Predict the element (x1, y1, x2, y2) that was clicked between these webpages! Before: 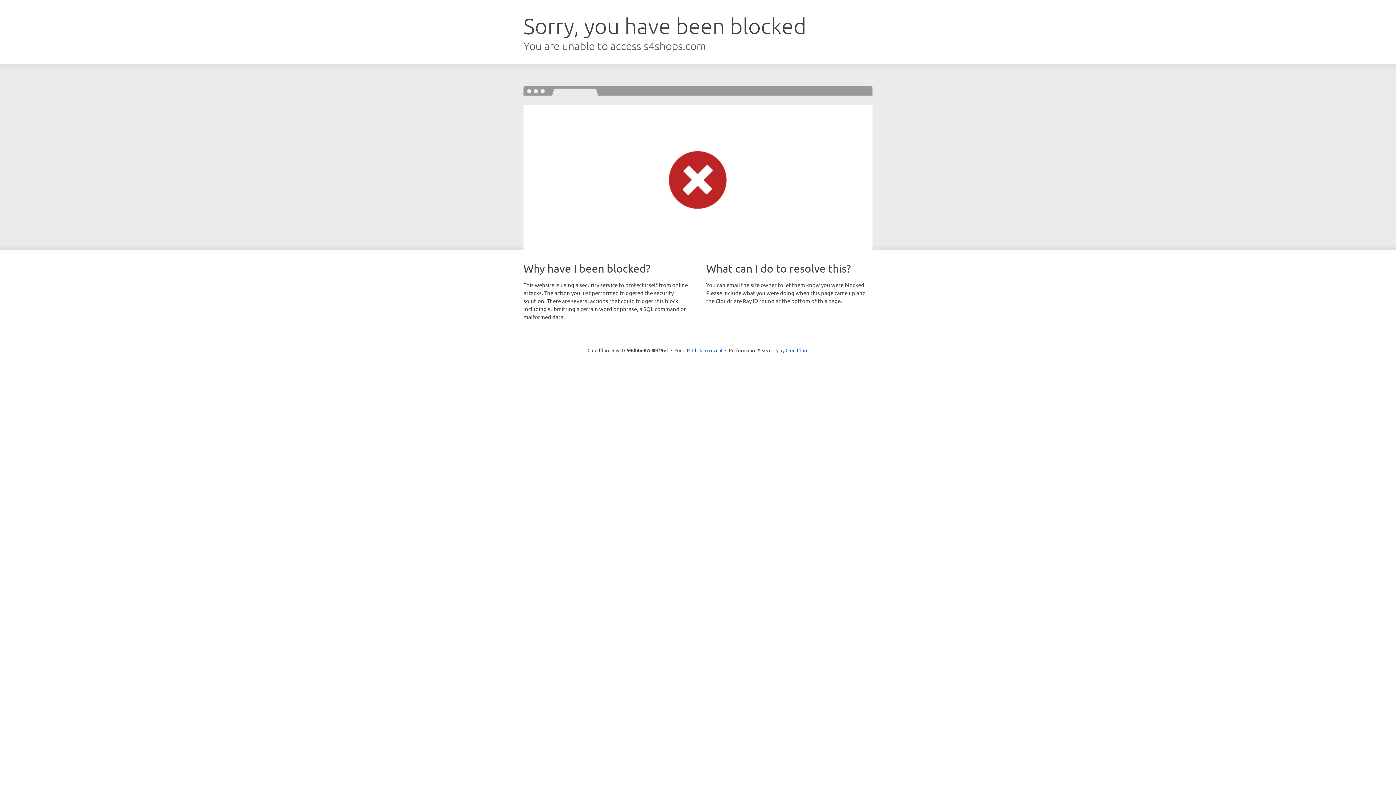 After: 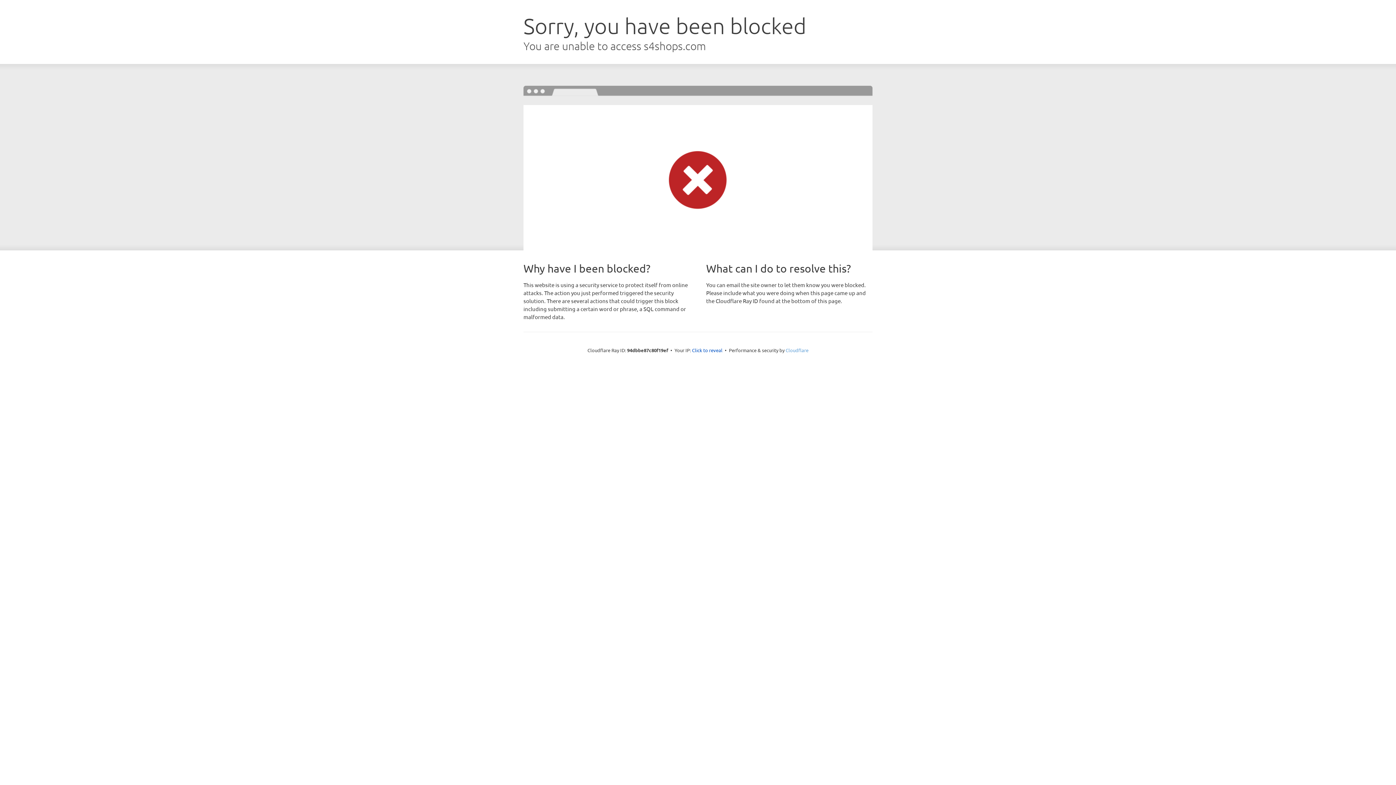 Action: label: Cloudflare bbox: (785, 347, 808, 353)